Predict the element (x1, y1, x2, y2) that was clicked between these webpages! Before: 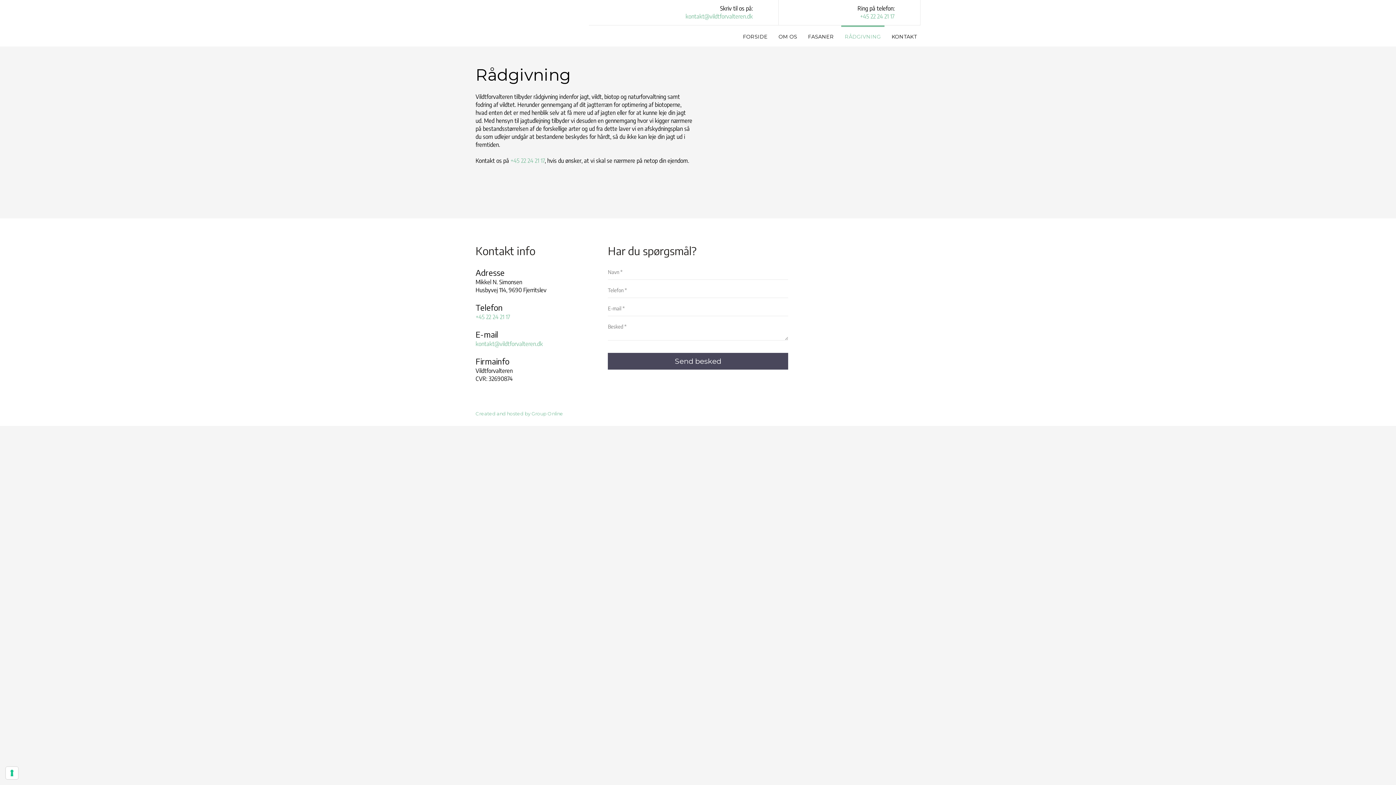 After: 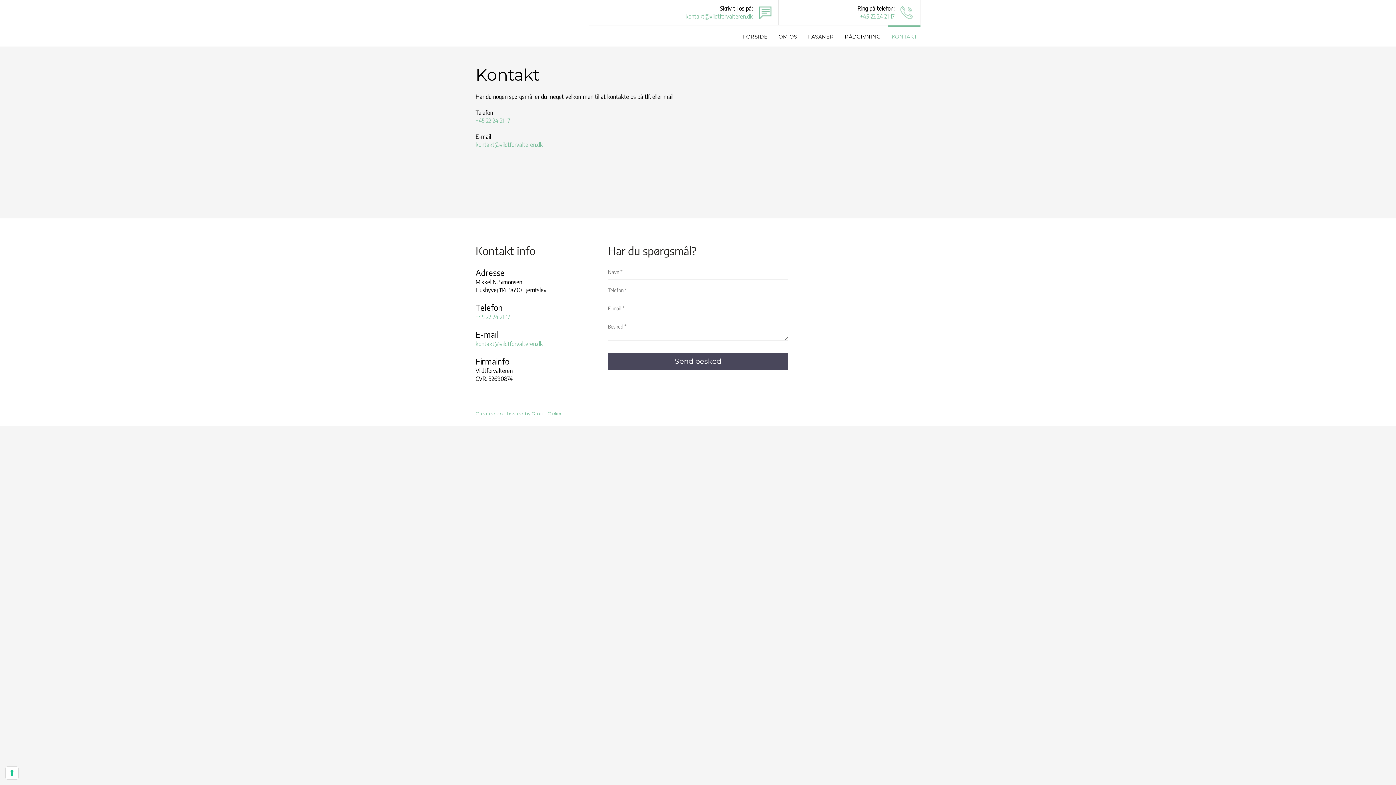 Action: label: KONTAKT bbox: (888, 25, 920, 46)